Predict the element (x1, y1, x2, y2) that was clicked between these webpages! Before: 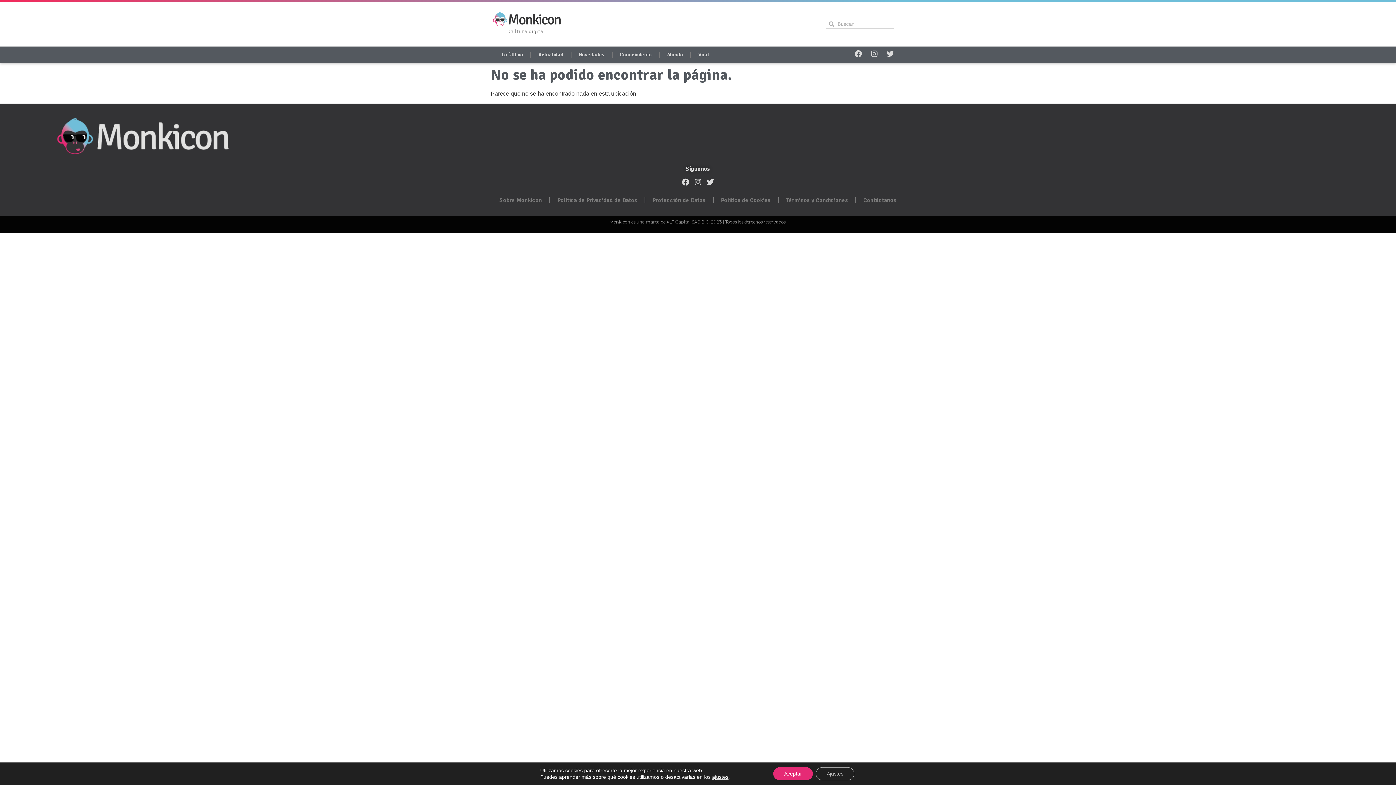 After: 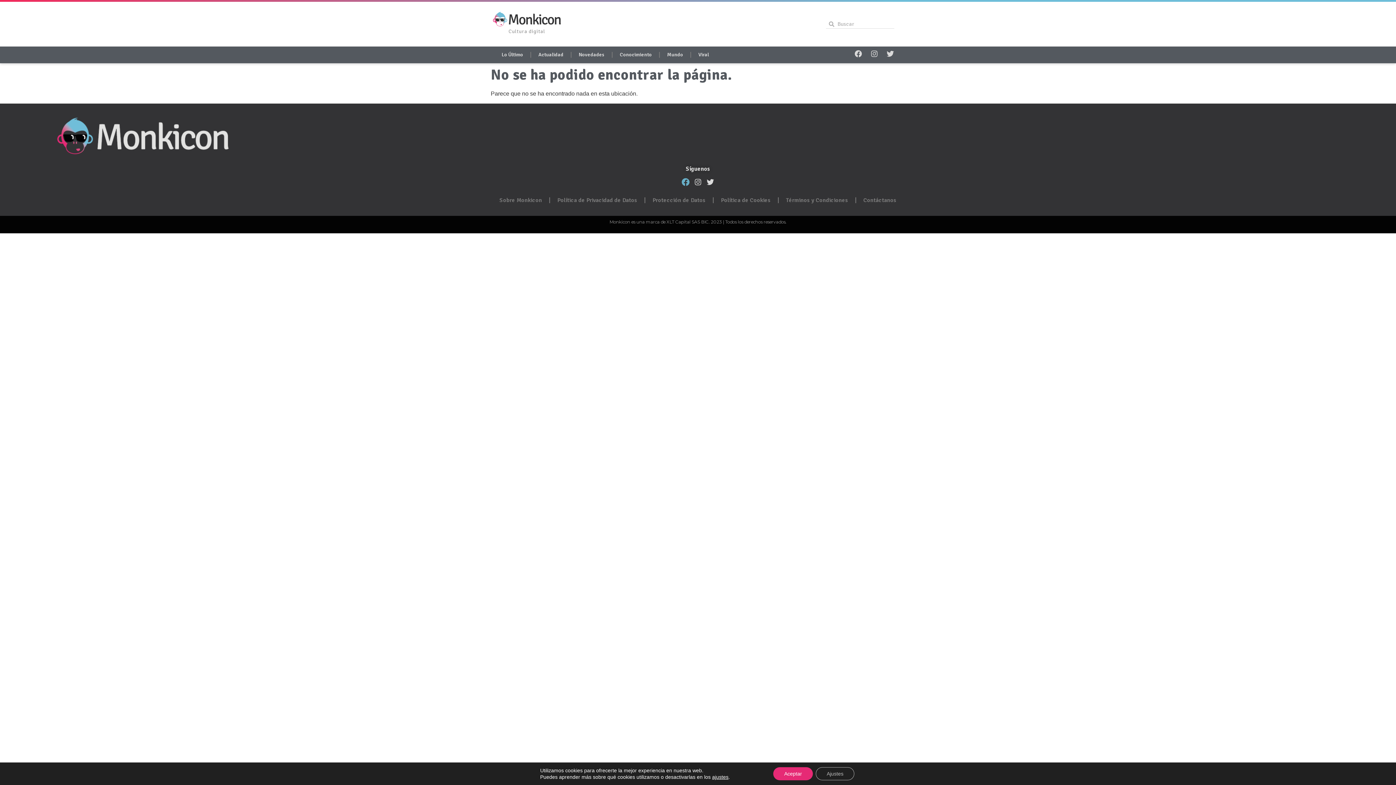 Action: label: Facebook bbox: (682, 178, 689, 185)